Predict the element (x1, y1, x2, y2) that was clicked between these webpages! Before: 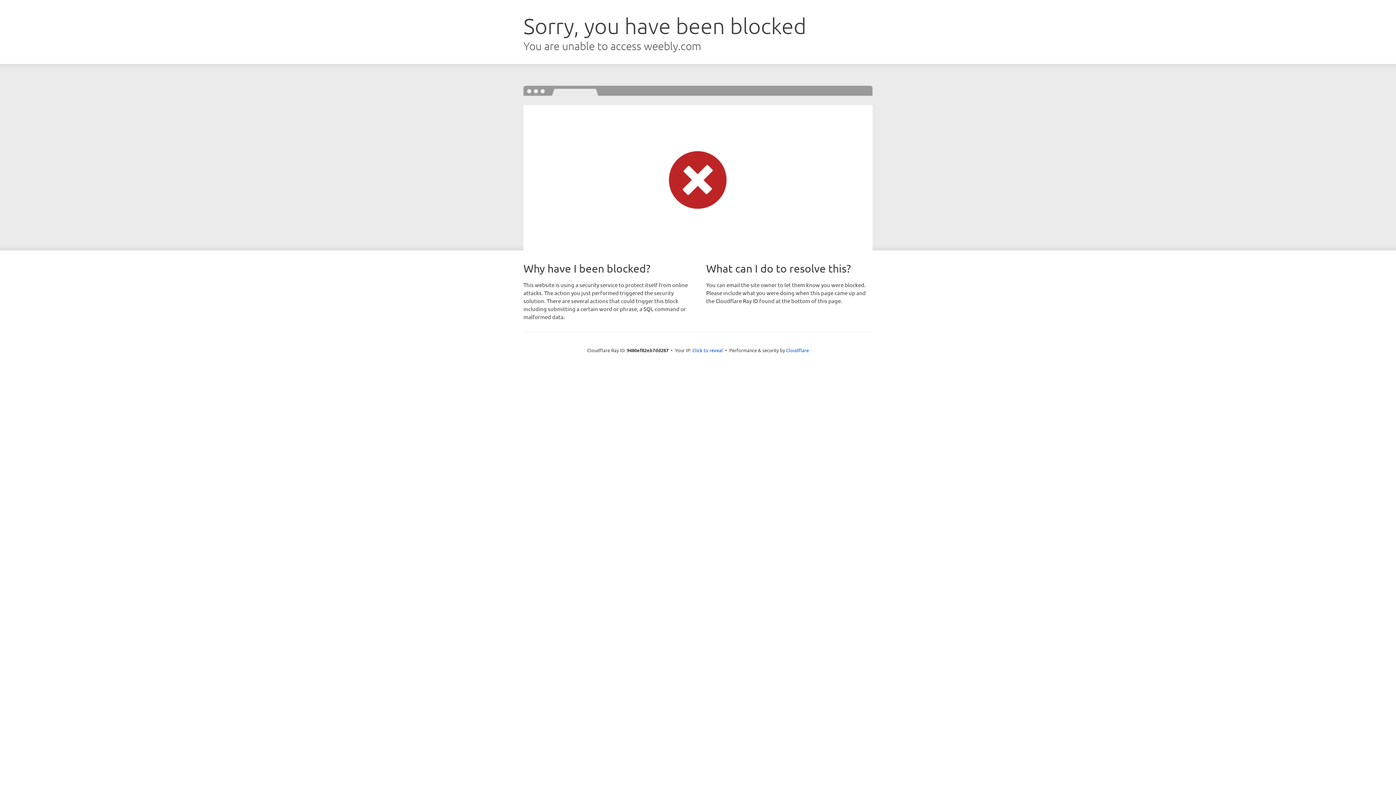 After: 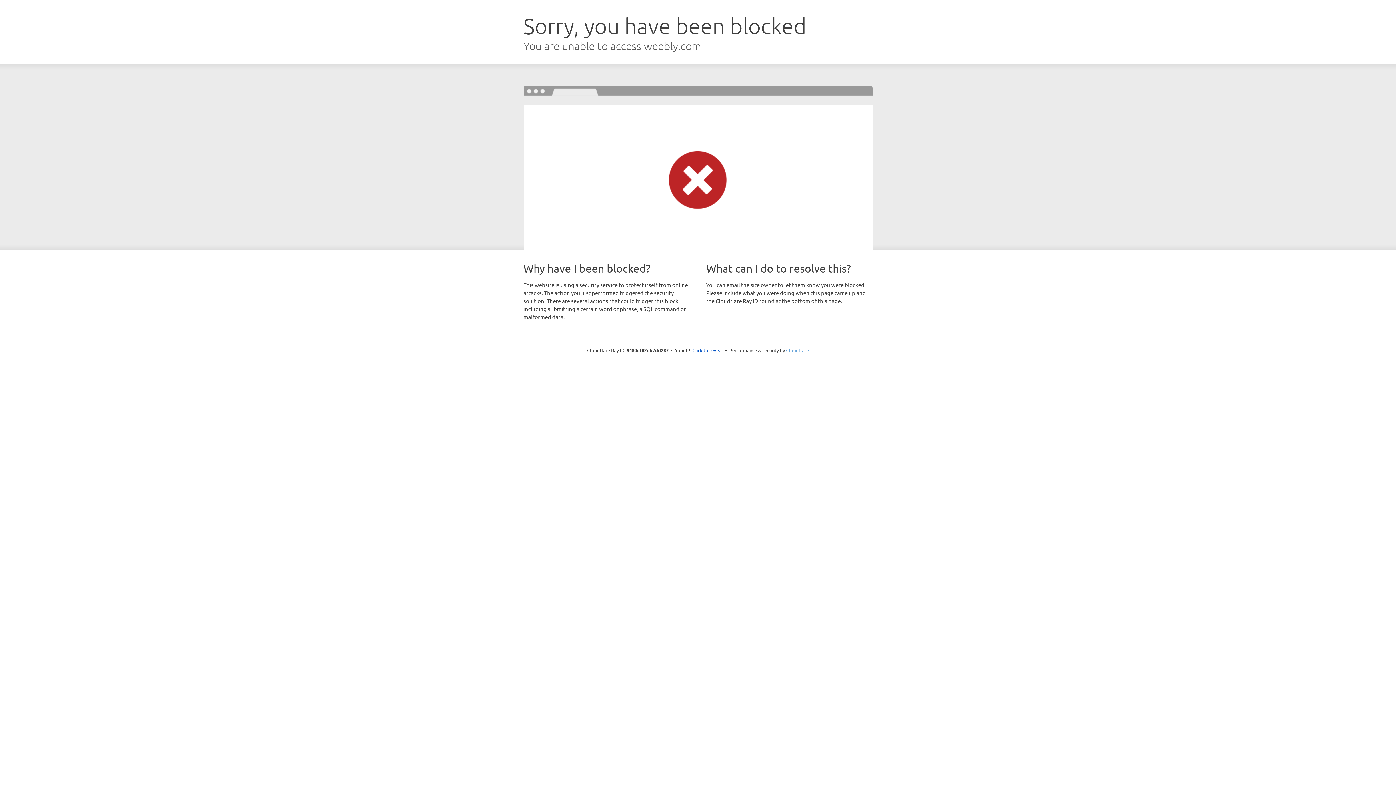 Action: bbox: (786, 347, 809, 353) label: Cloudflare